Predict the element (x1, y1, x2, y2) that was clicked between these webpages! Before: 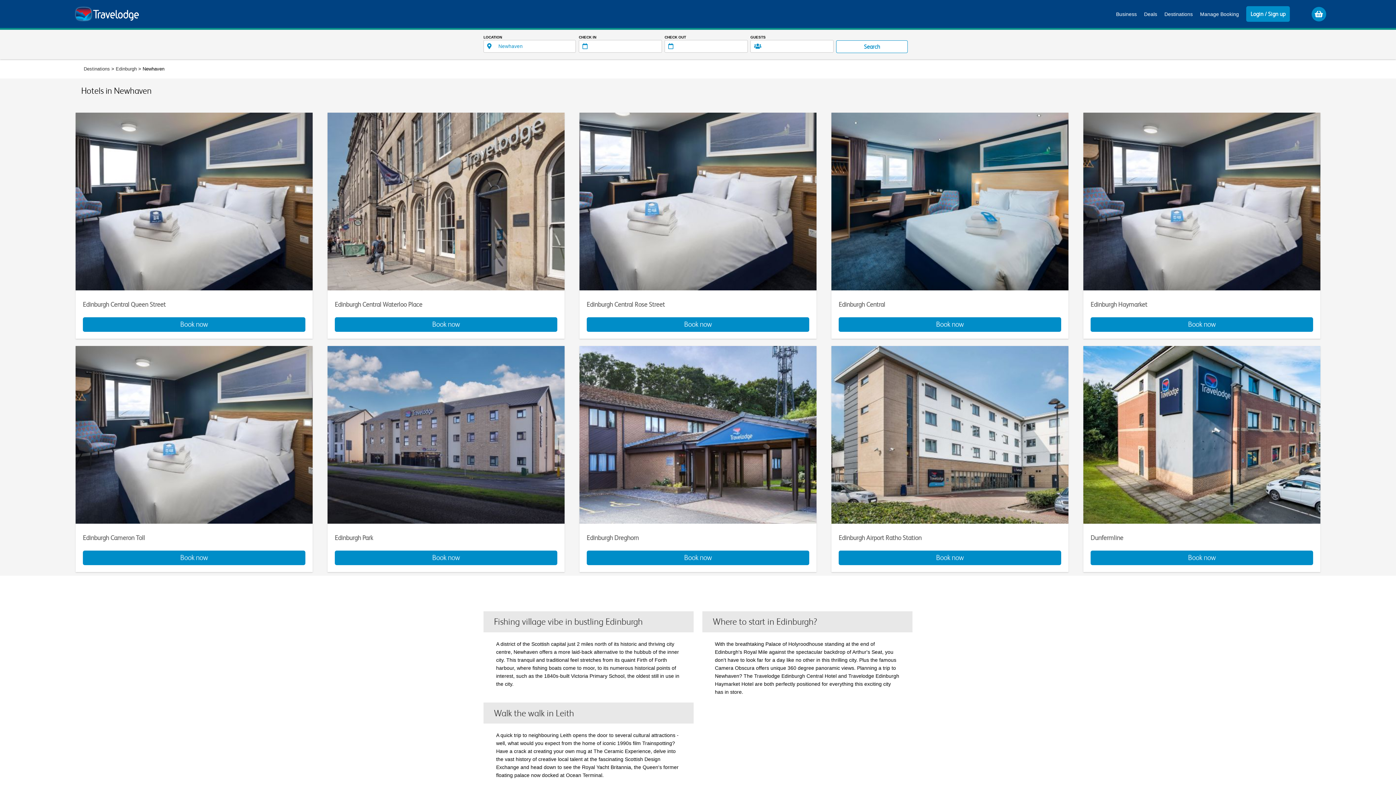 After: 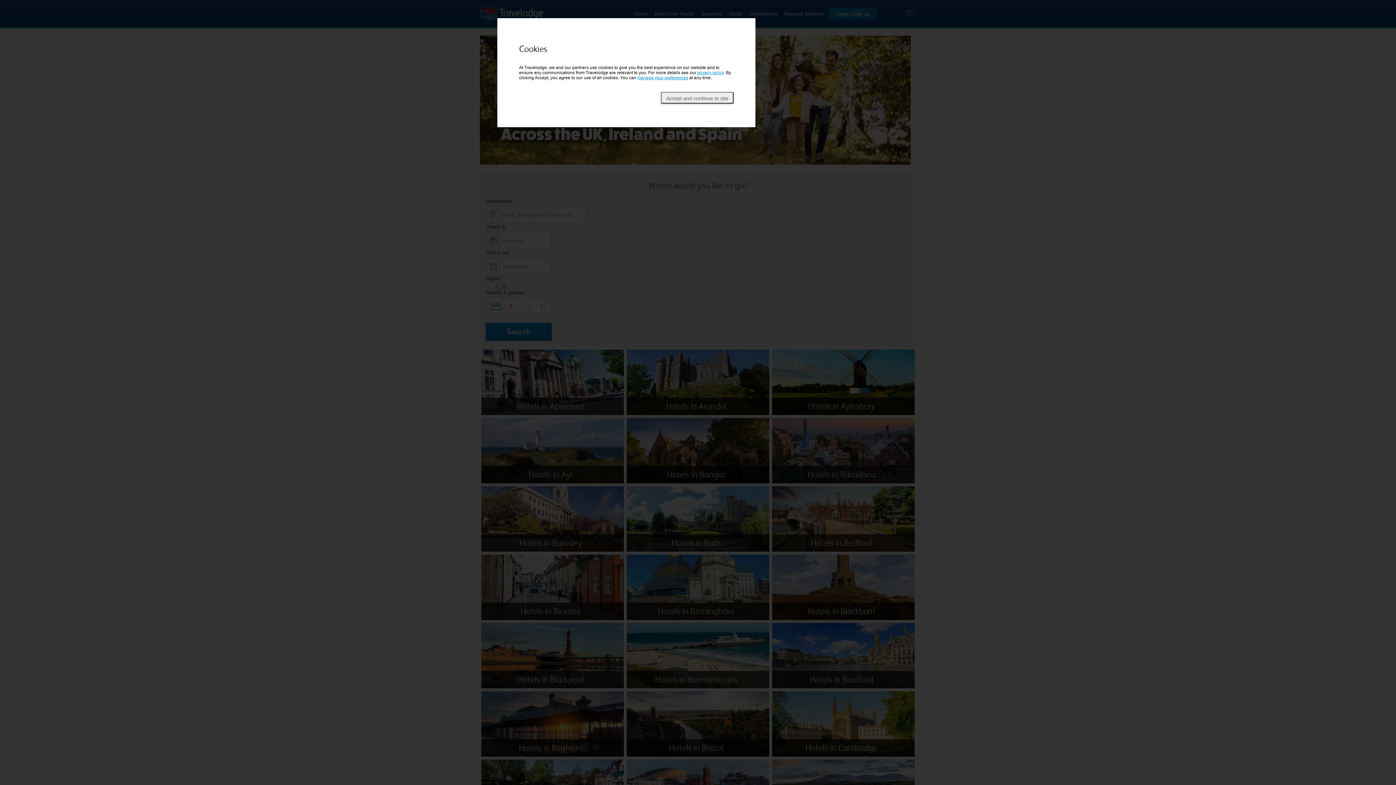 Action: bbox: (1164, 11, 1193, 16) label: Destinations